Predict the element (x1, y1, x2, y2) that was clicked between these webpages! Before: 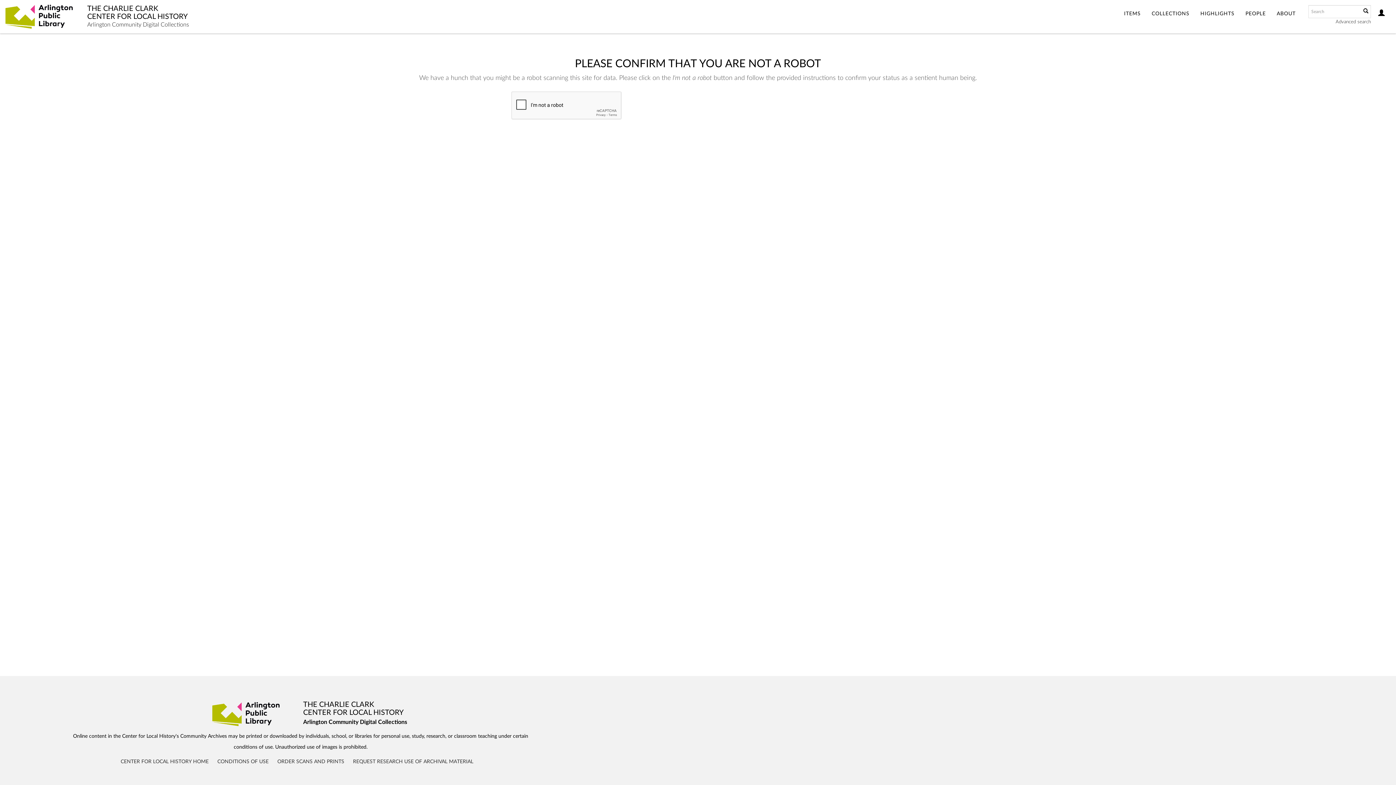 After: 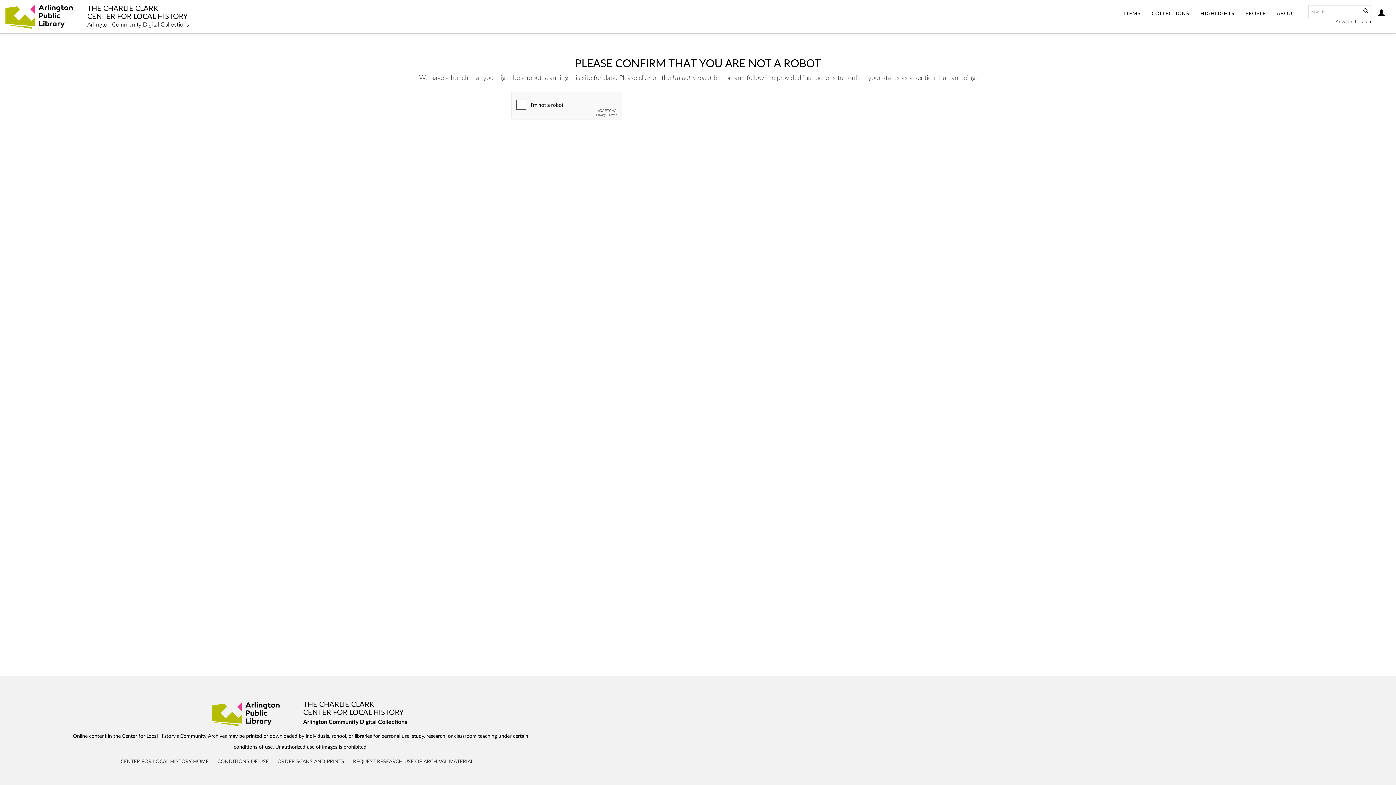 Action: label: COLLECTIONS bbox: (1146, 0, 1195, 28)